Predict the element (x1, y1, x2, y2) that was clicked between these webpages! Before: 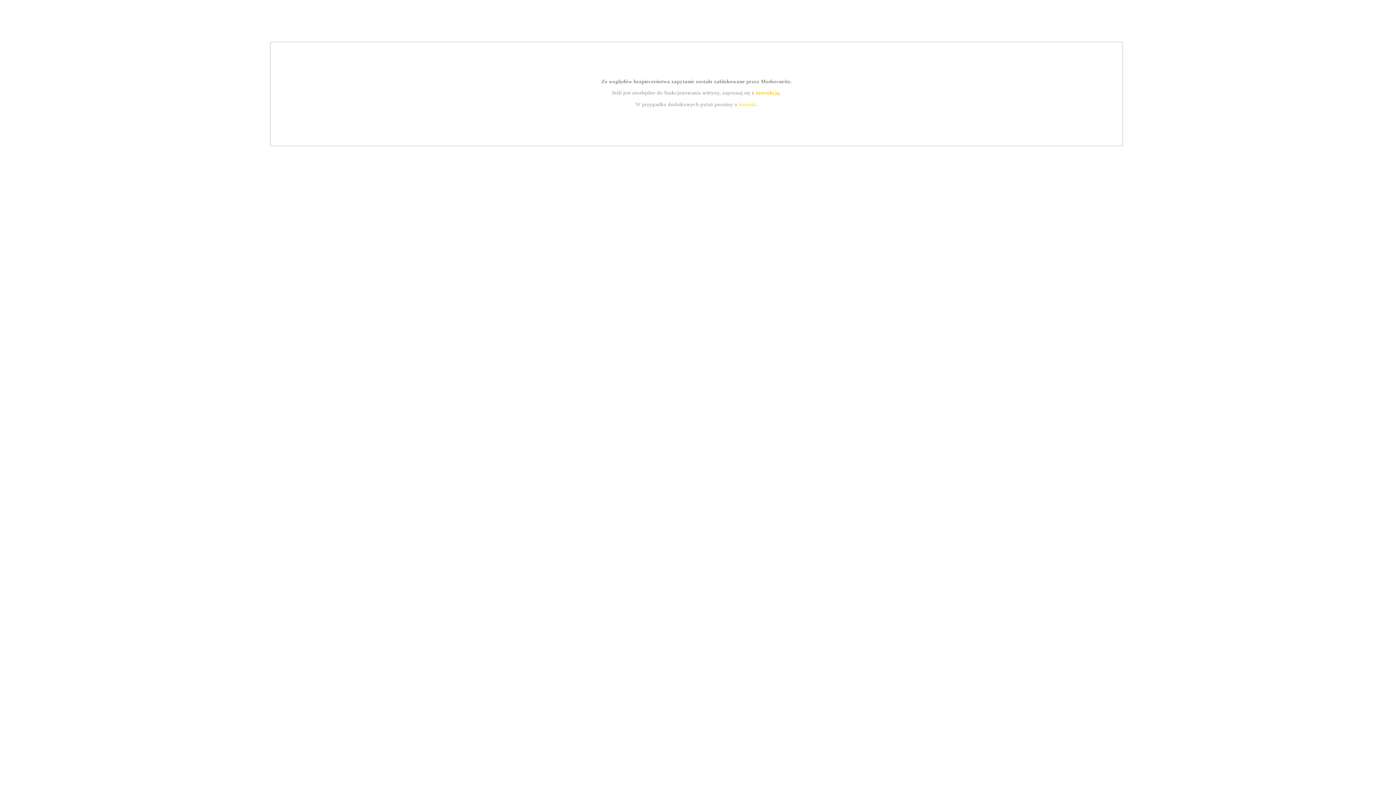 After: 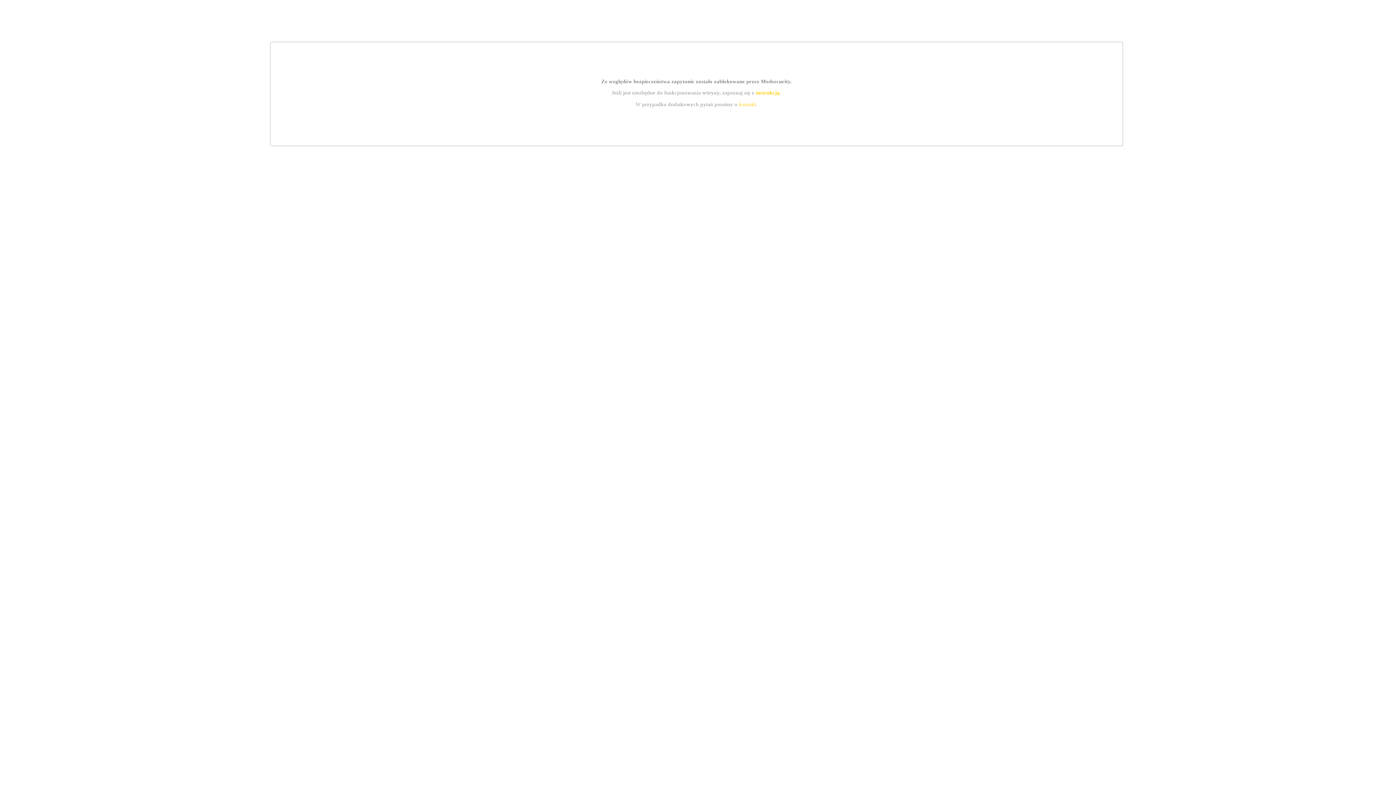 Action: label: instrukcją bbox: (755, 89, 779, 95)